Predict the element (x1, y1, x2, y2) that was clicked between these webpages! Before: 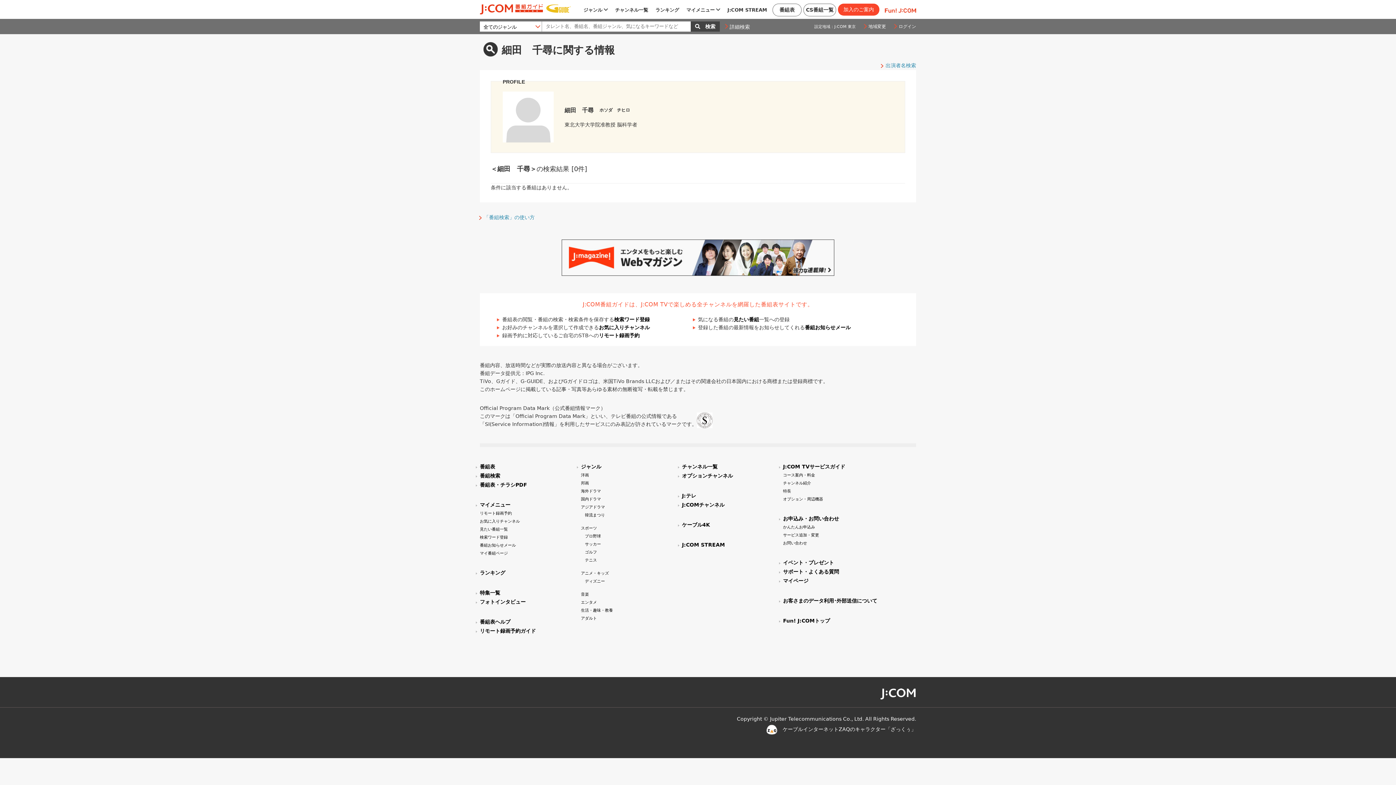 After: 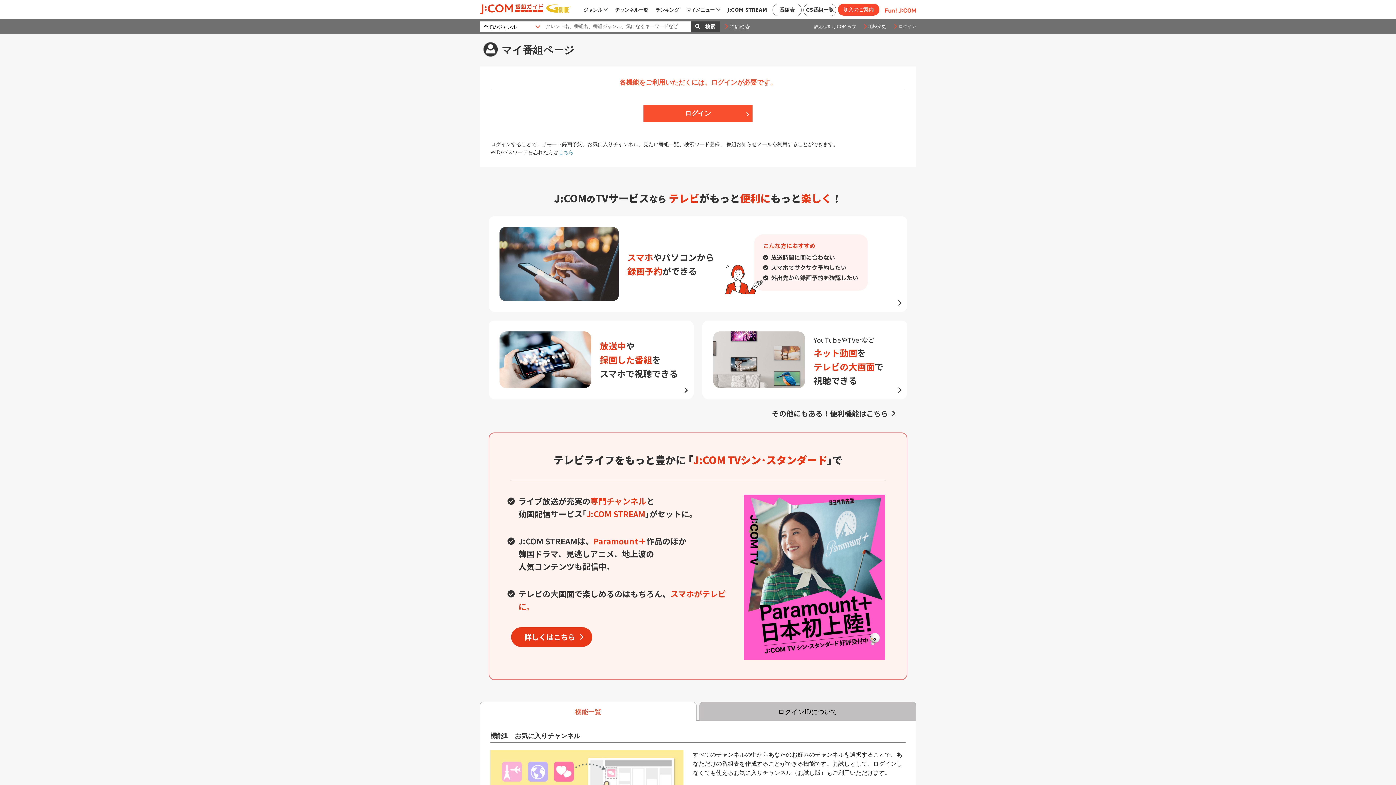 Action: bbox: (480, 527, 508, 531) label: 見たい番組一覧